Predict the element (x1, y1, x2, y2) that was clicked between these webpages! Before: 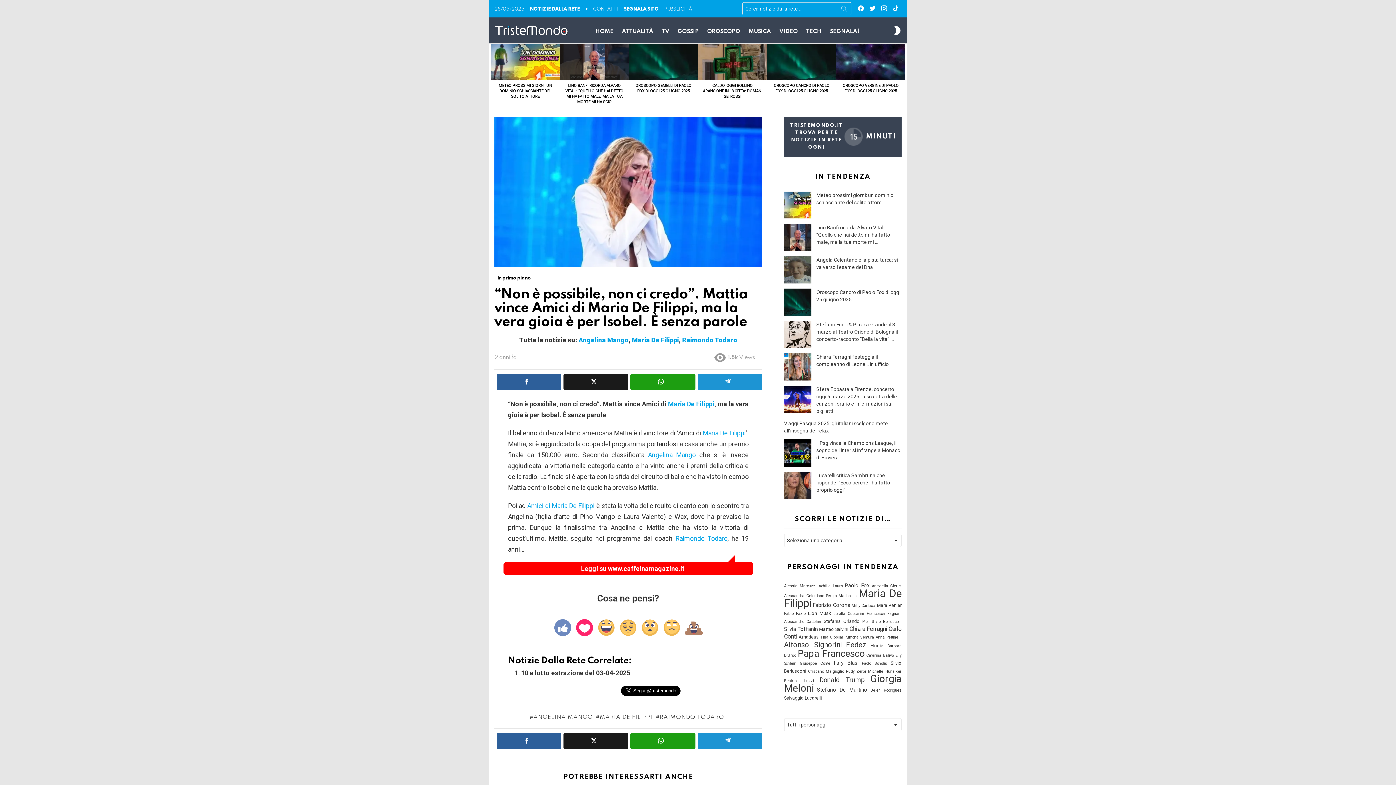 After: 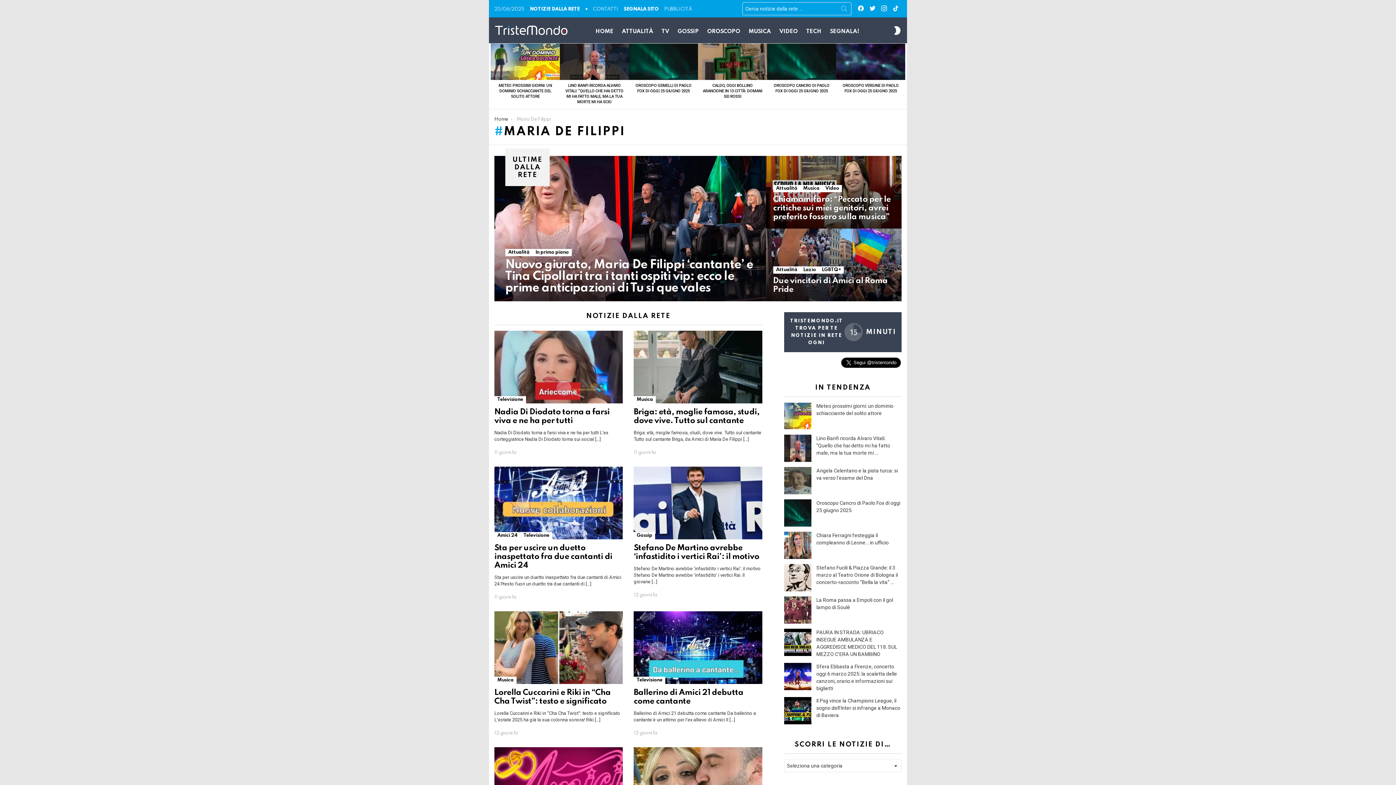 Action: label: Maria De Filippi bbox: (668, 400, 714, 407)